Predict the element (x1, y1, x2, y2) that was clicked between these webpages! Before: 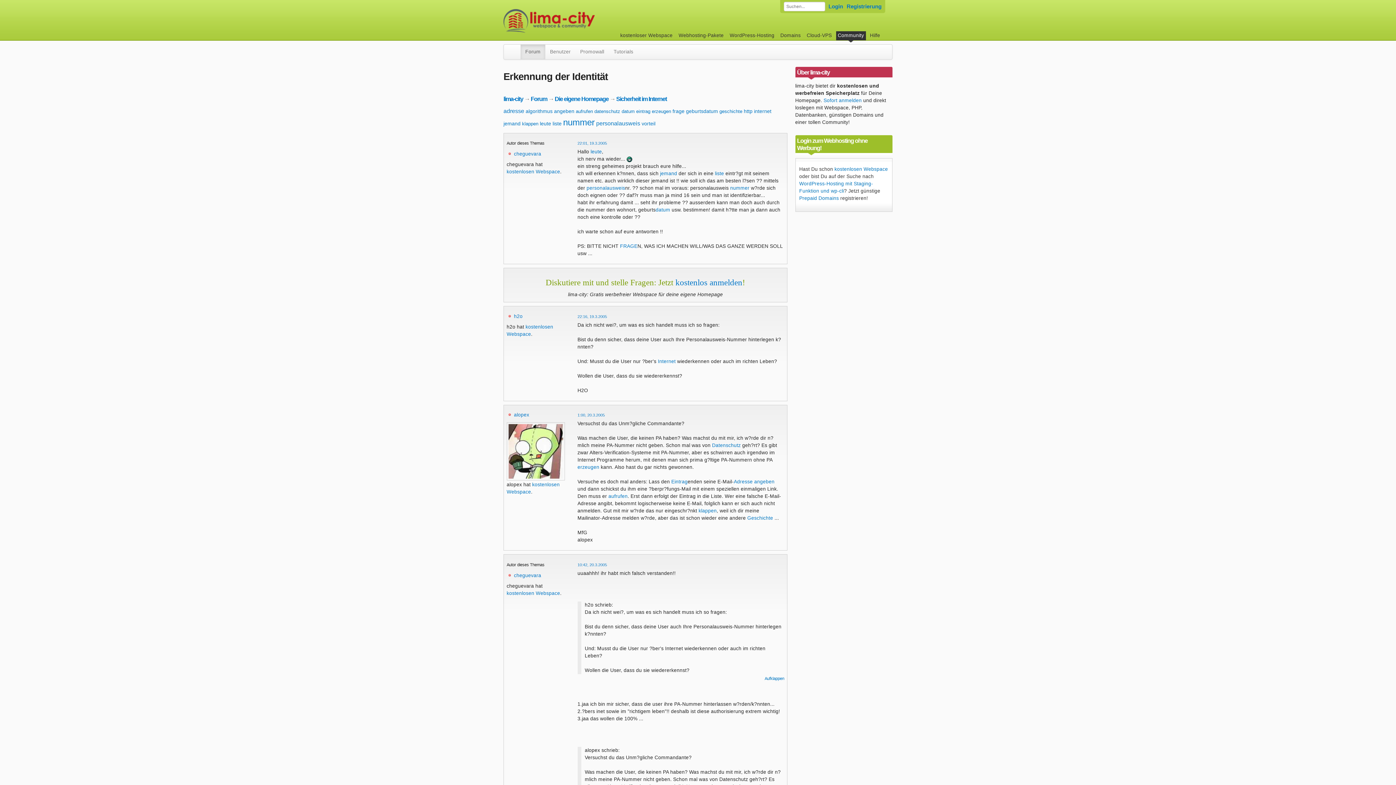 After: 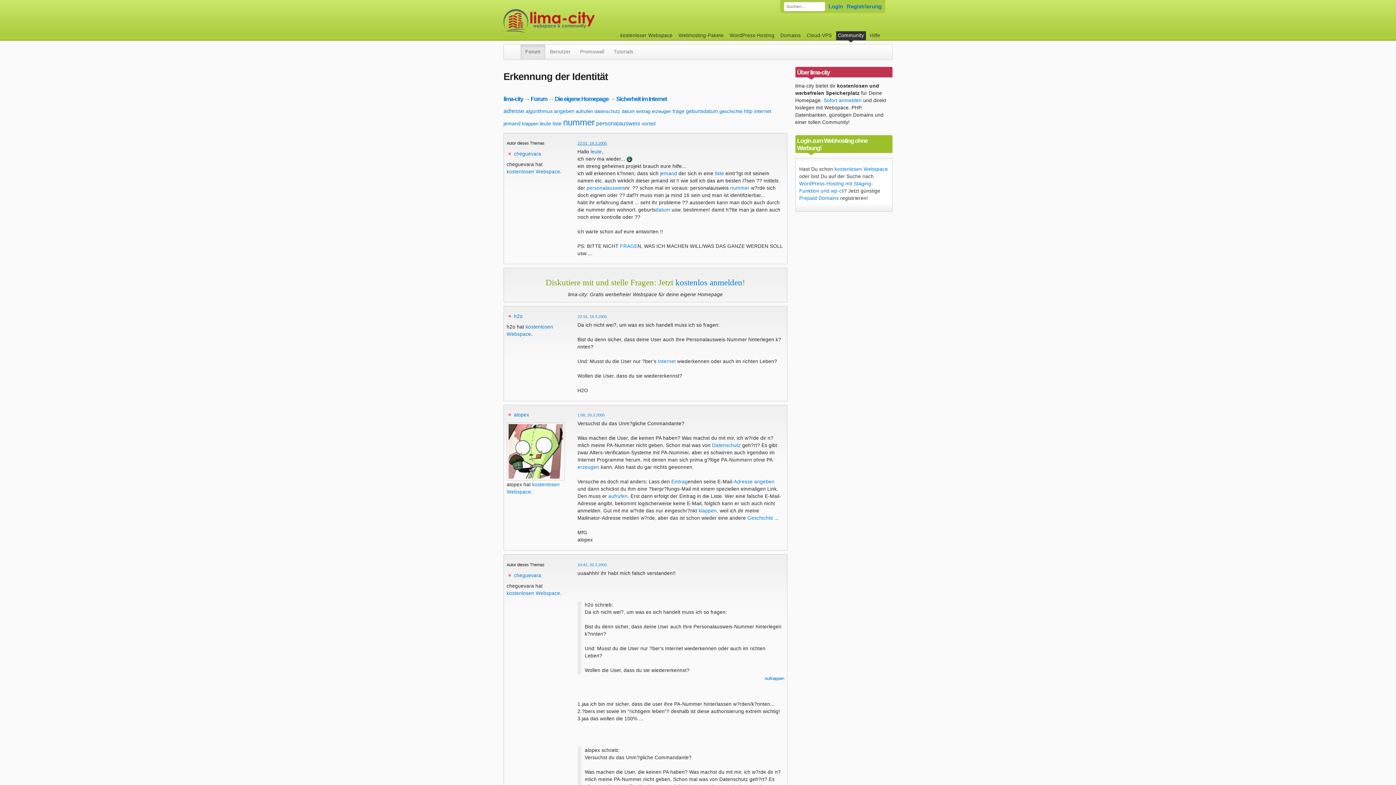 Action: label: 22:01, 19.3.2005 bbox: (577, 141, 607, 145)